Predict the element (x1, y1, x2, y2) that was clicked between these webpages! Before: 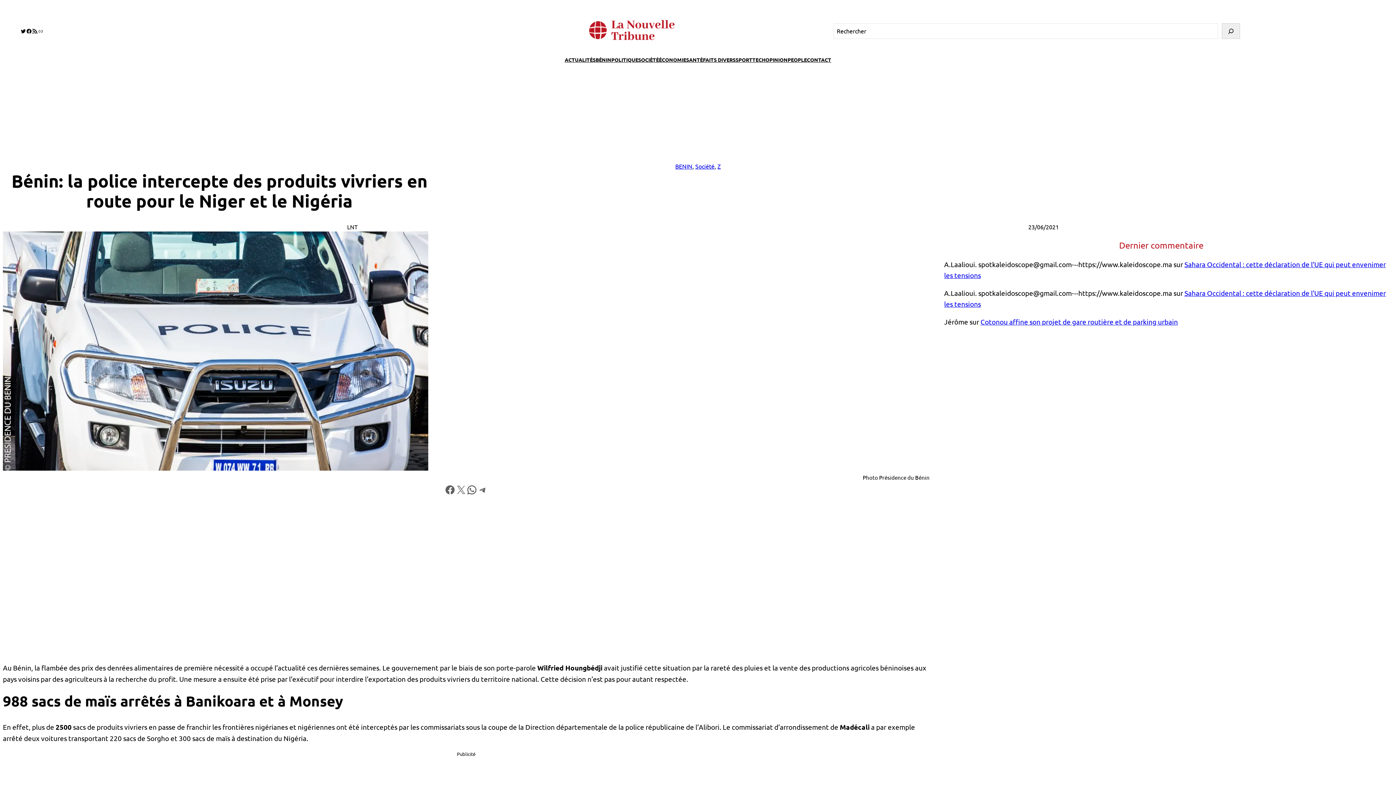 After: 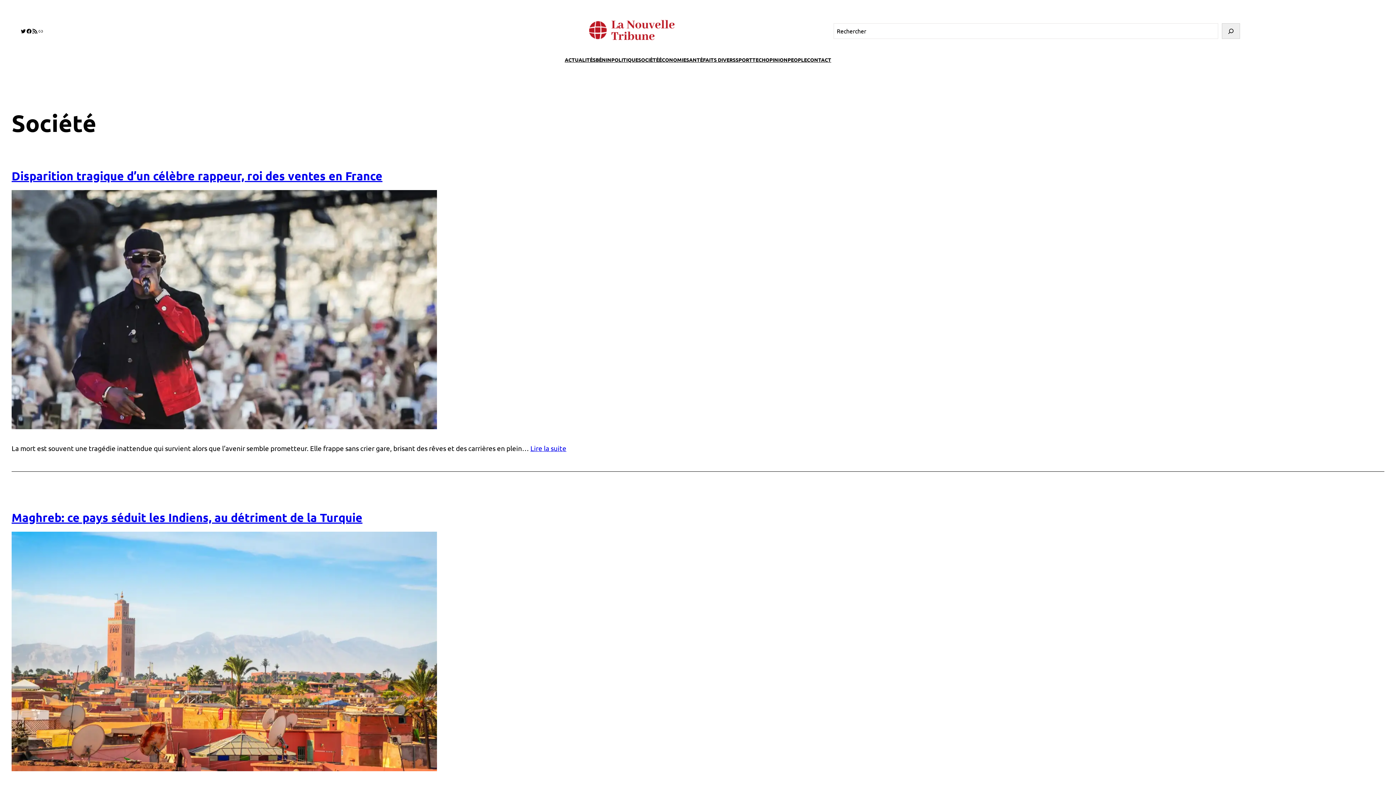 Action: bbox: (695, 162, 714, 169) label: Société